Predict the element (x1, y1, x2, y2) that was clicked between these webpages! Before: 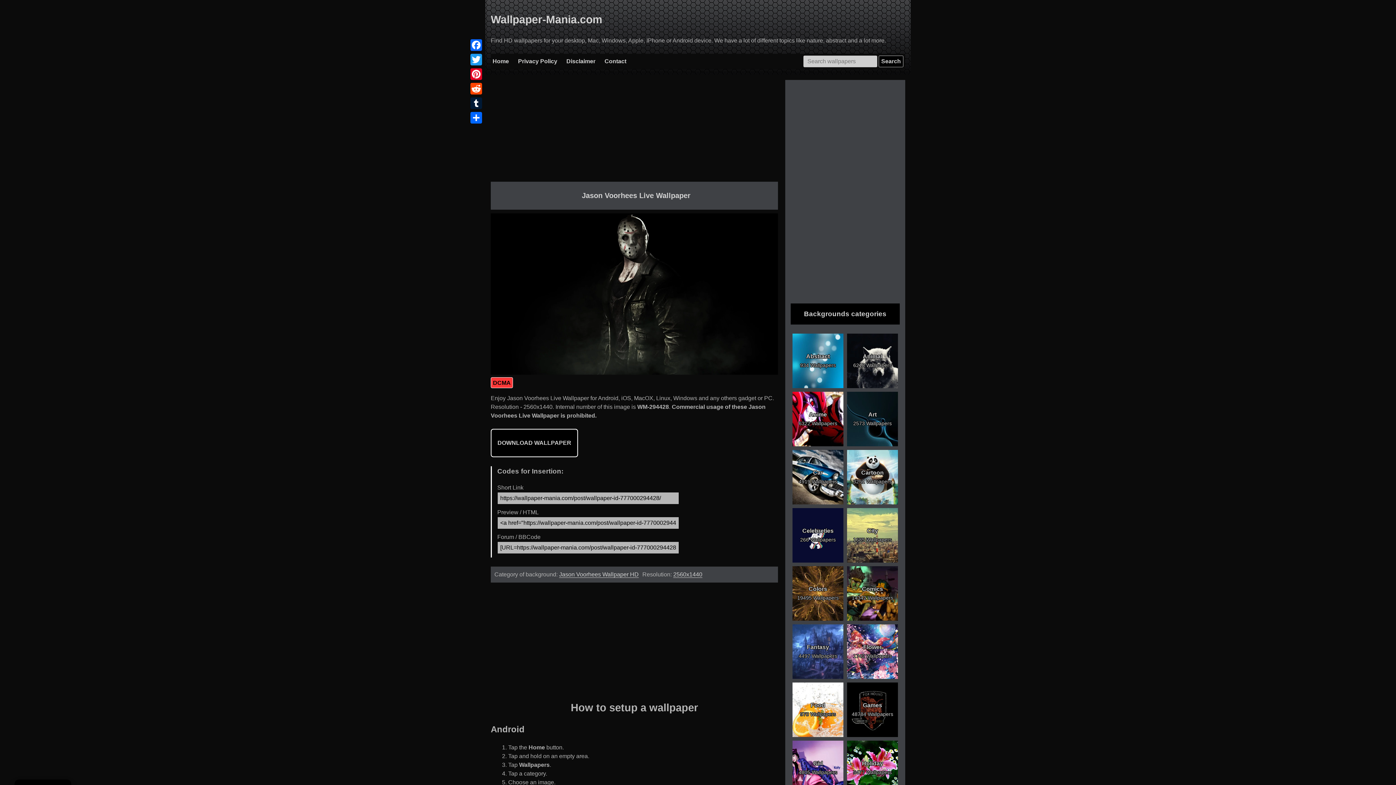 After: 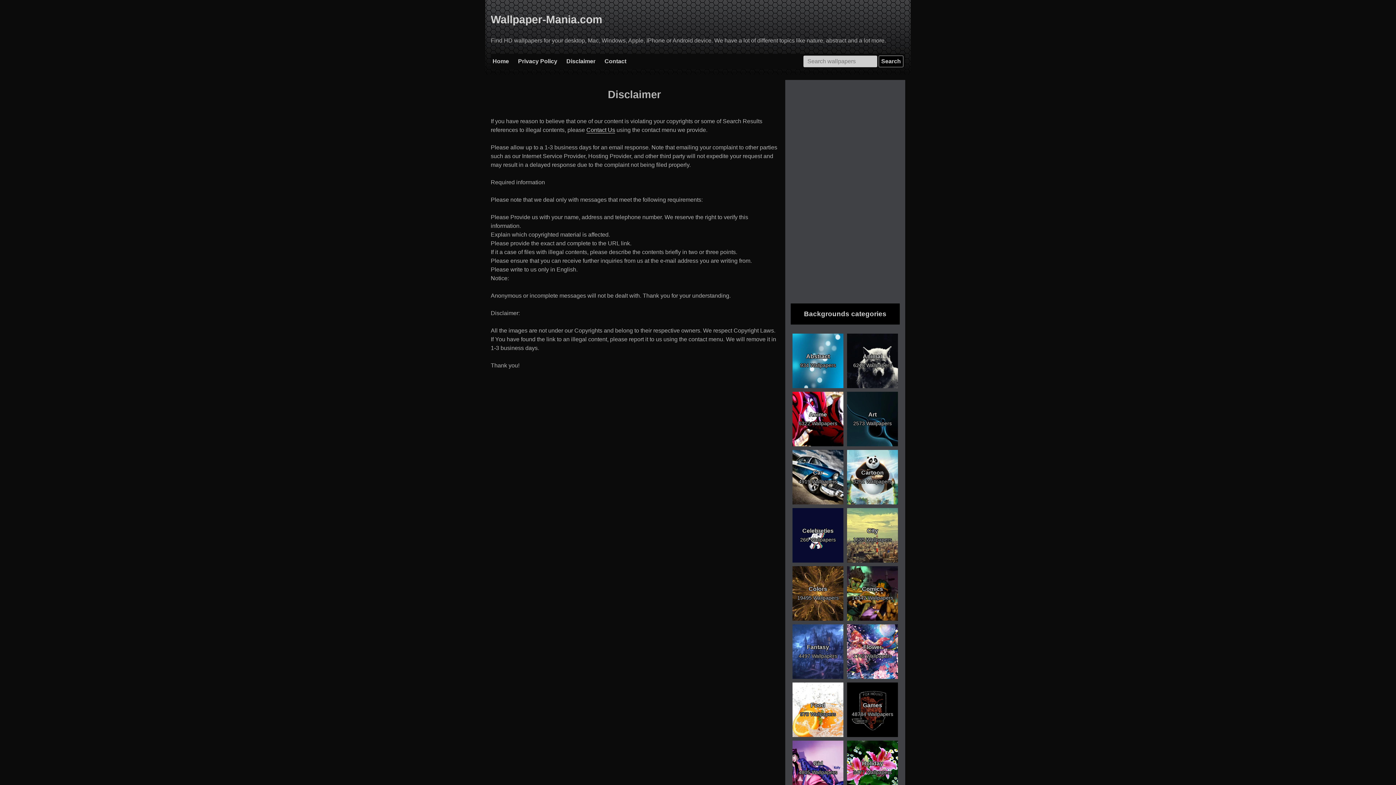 Action: bbox: (566, 58, 595, 64) label: Disclaimer